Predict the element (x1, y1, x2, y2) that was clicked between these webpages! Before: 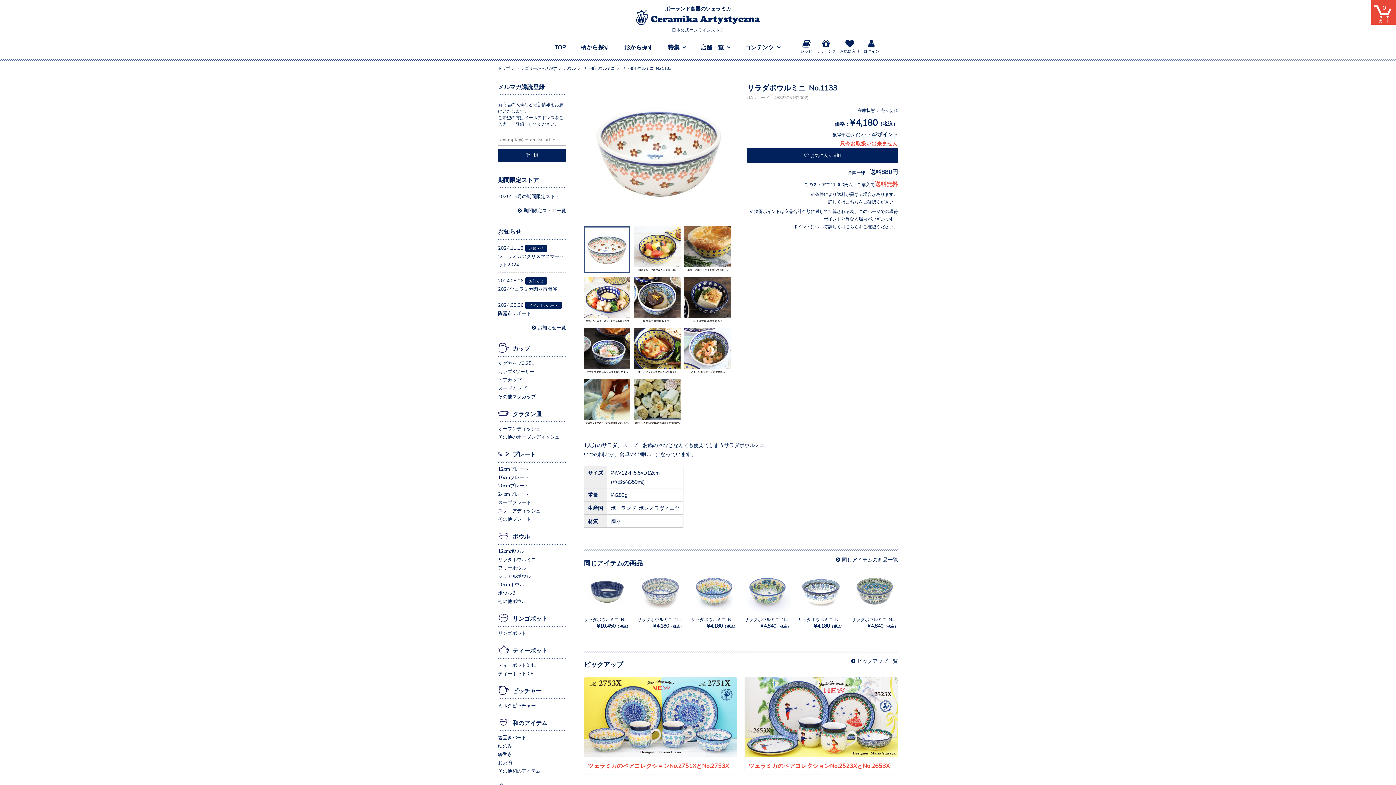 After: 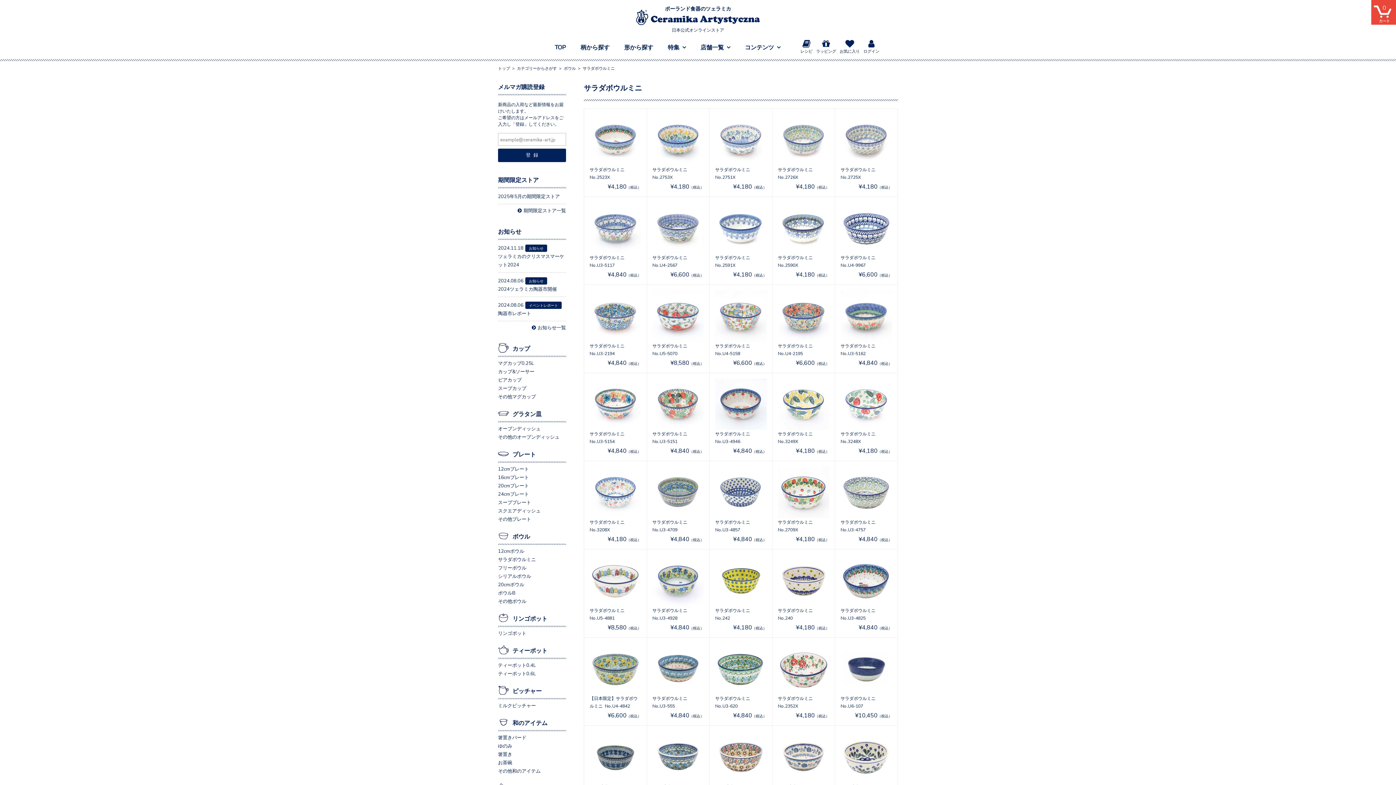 Action: bbox: (498, 556, 536, 561) label: サラダボウルミニ